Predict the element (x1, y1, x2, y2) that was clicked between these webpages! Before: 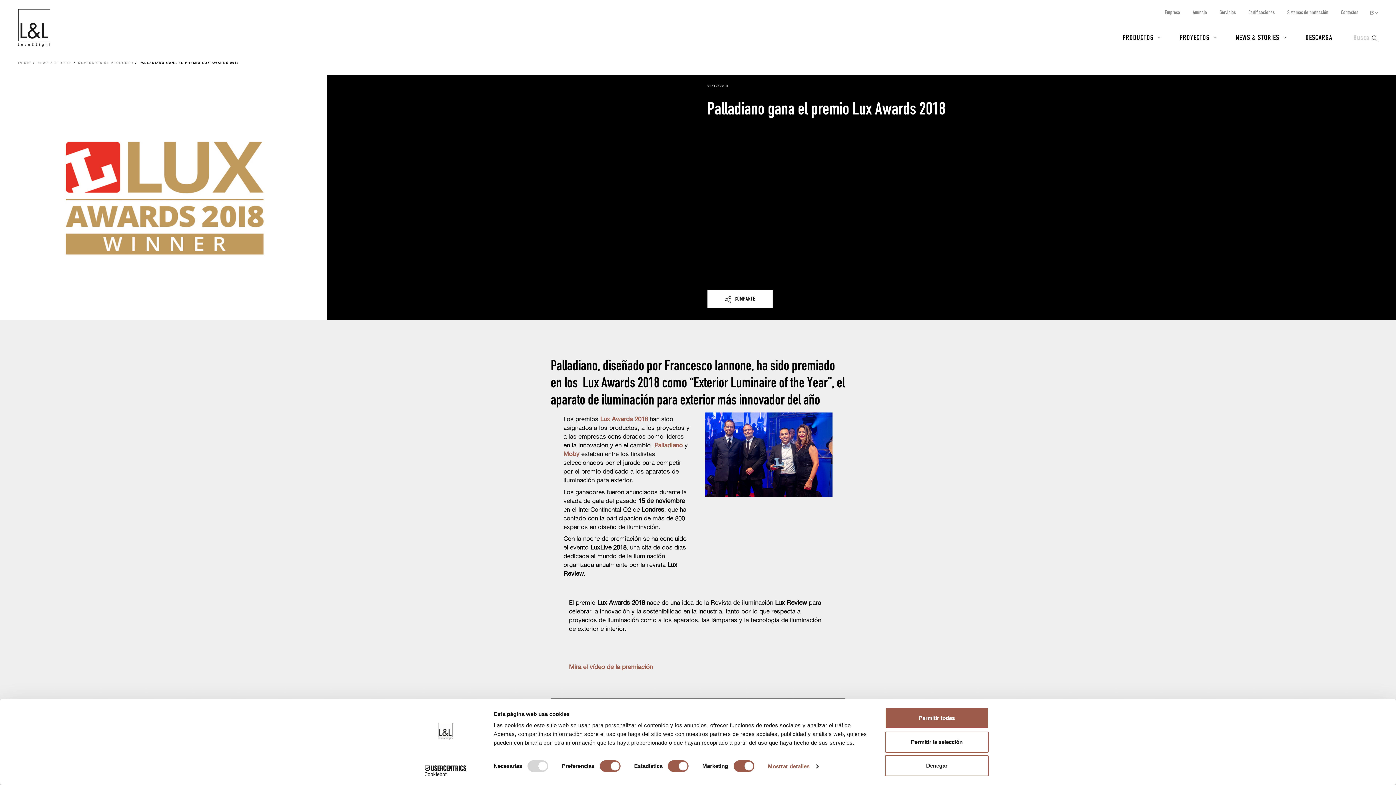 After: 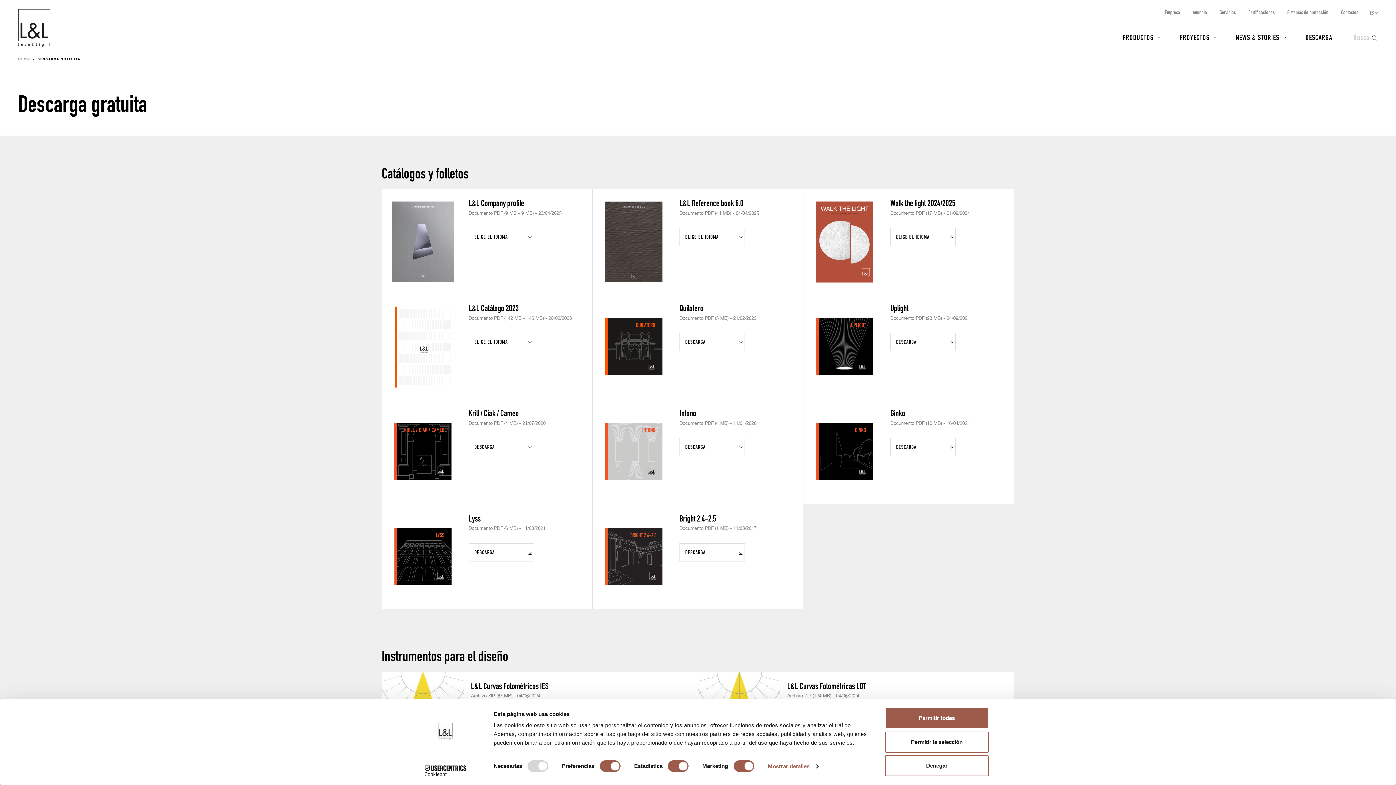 Action: bbox: (1305, 32, 1332, 41) label: DESCARGA